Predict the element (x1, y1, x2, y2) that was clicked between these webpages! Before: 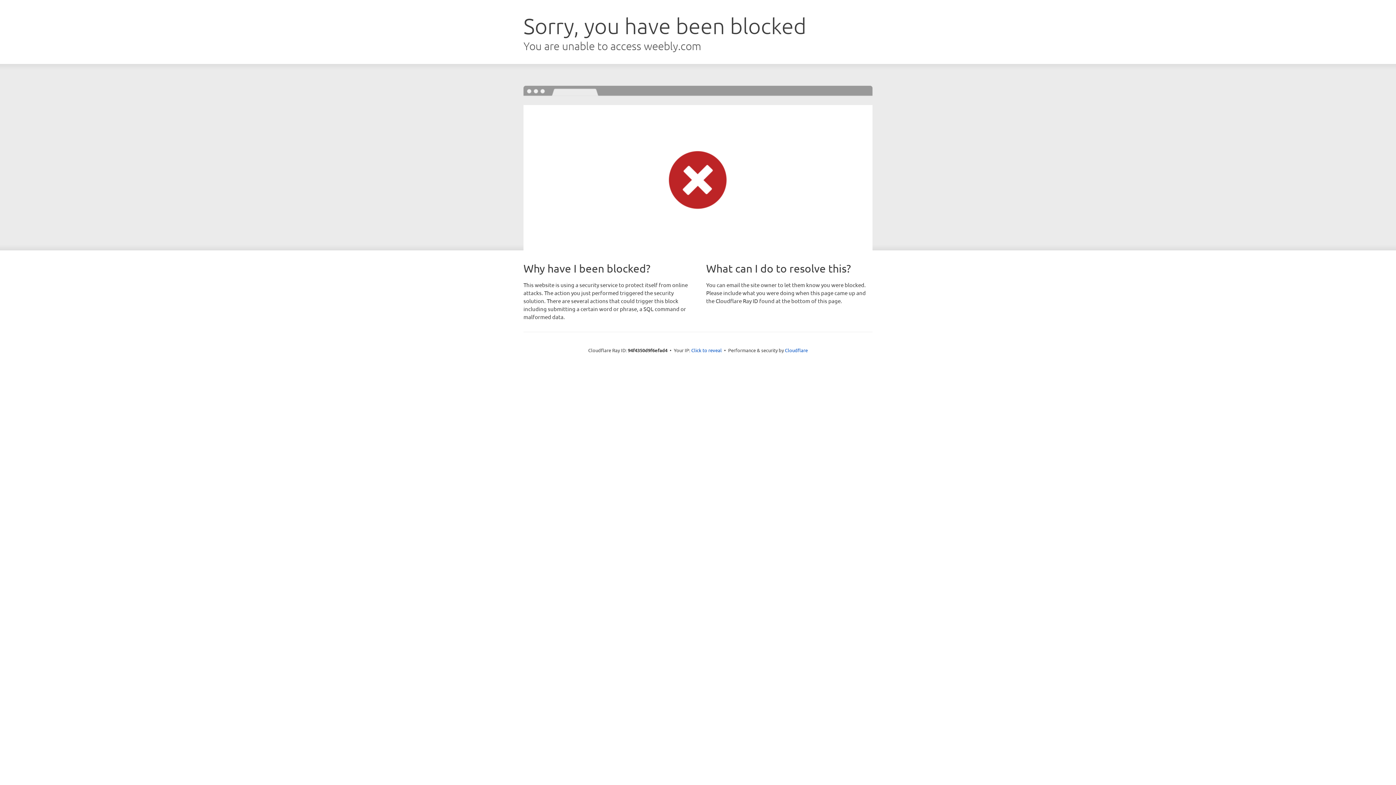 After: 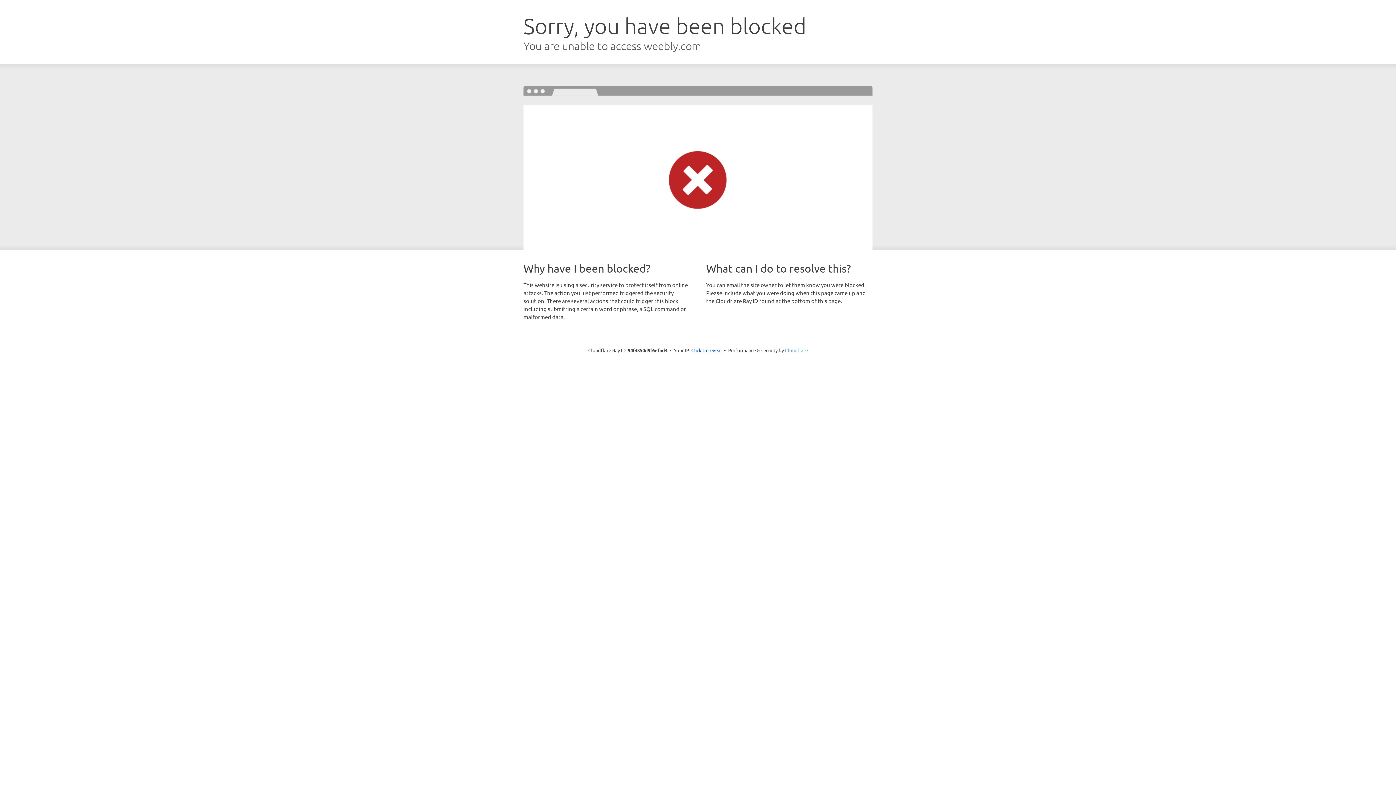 Action: label: Cloudflare bbox: (785, 347, 808, 353)